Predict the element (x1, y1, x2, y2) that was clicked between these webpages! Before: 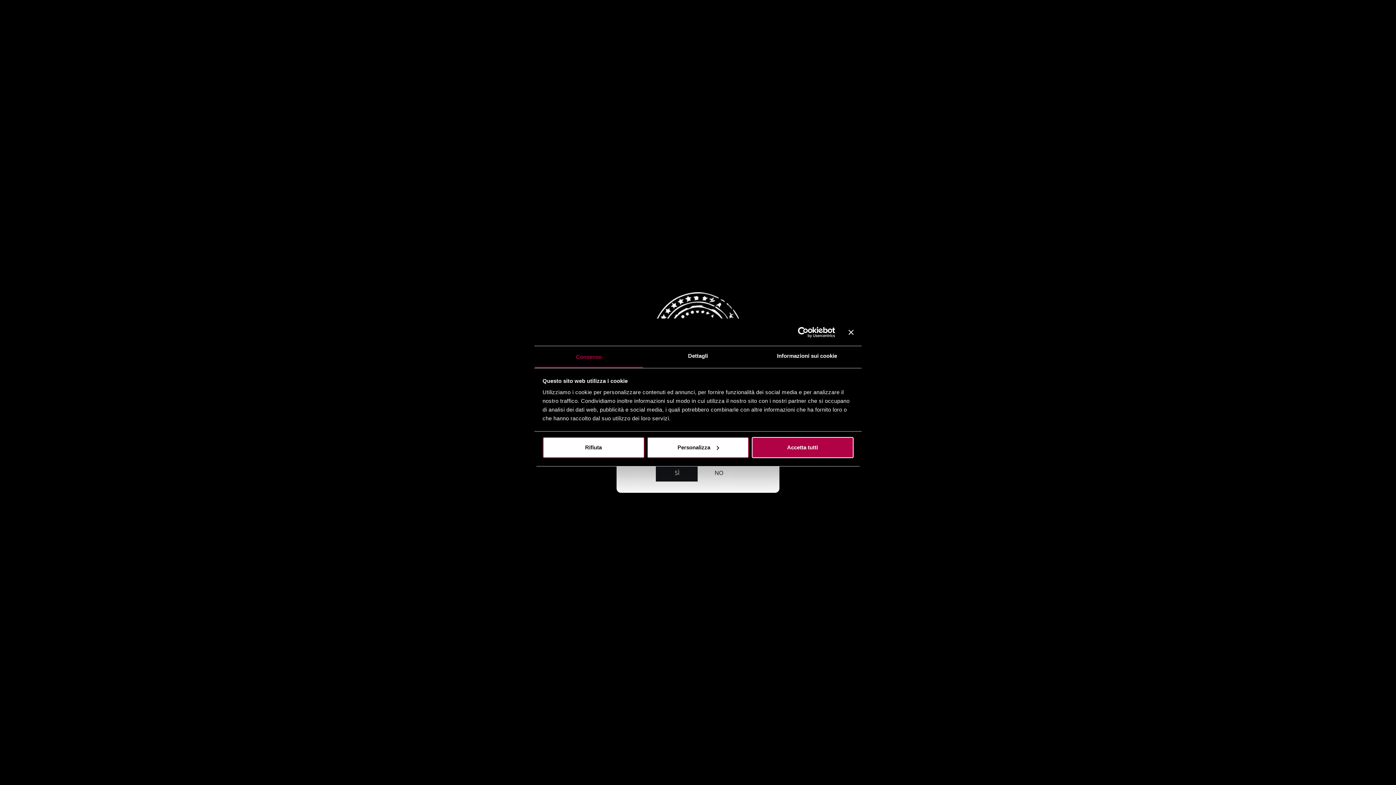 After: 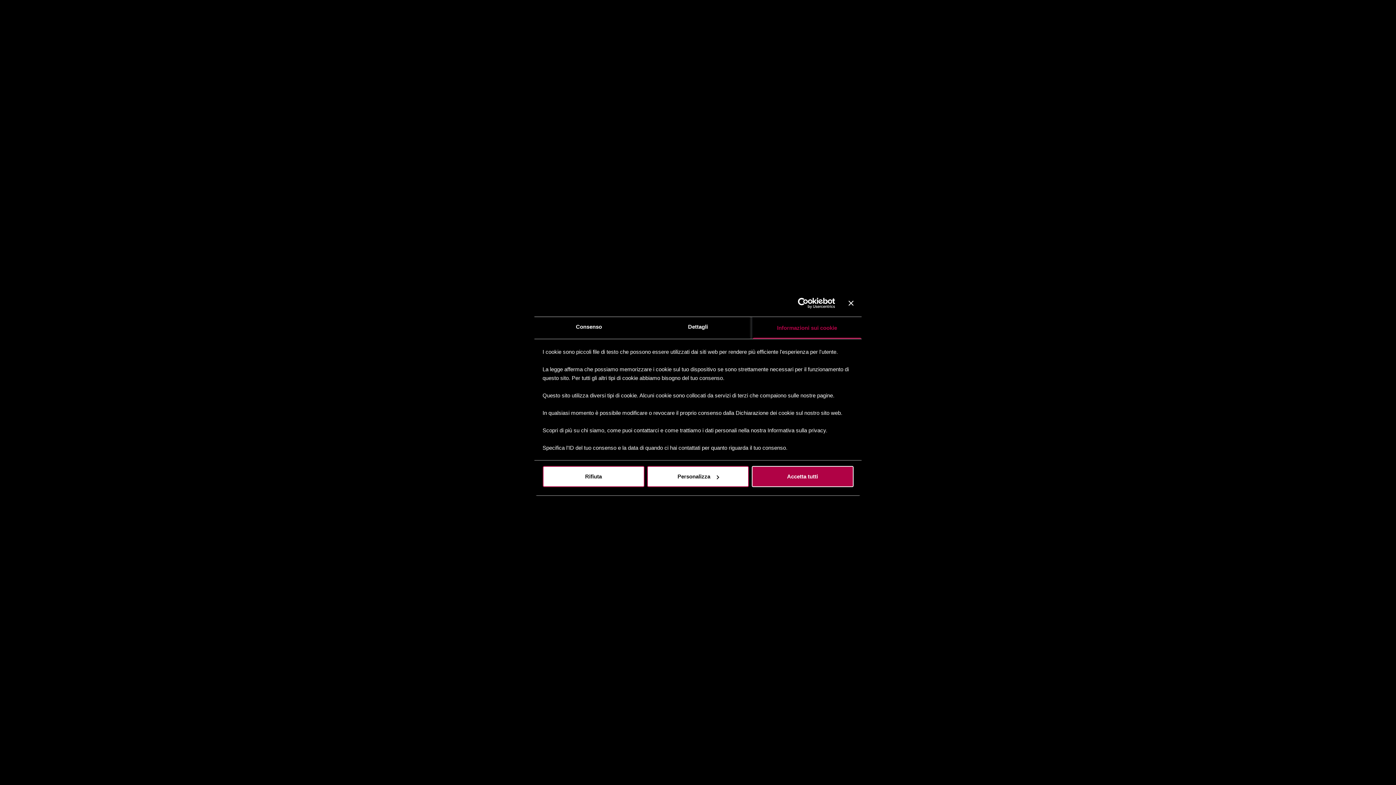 Action: bbox: (752, 346, 861, 368) label: Informazioni sui cookie